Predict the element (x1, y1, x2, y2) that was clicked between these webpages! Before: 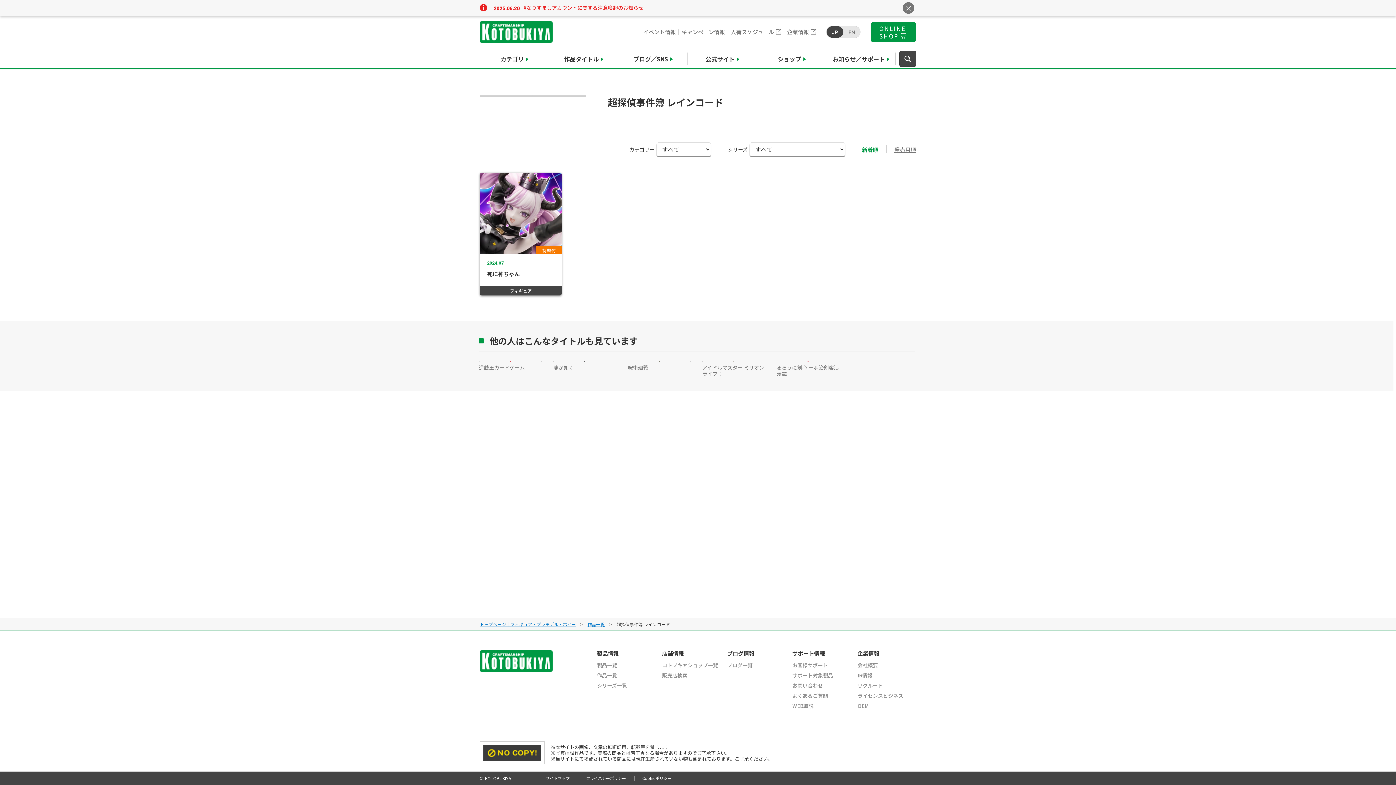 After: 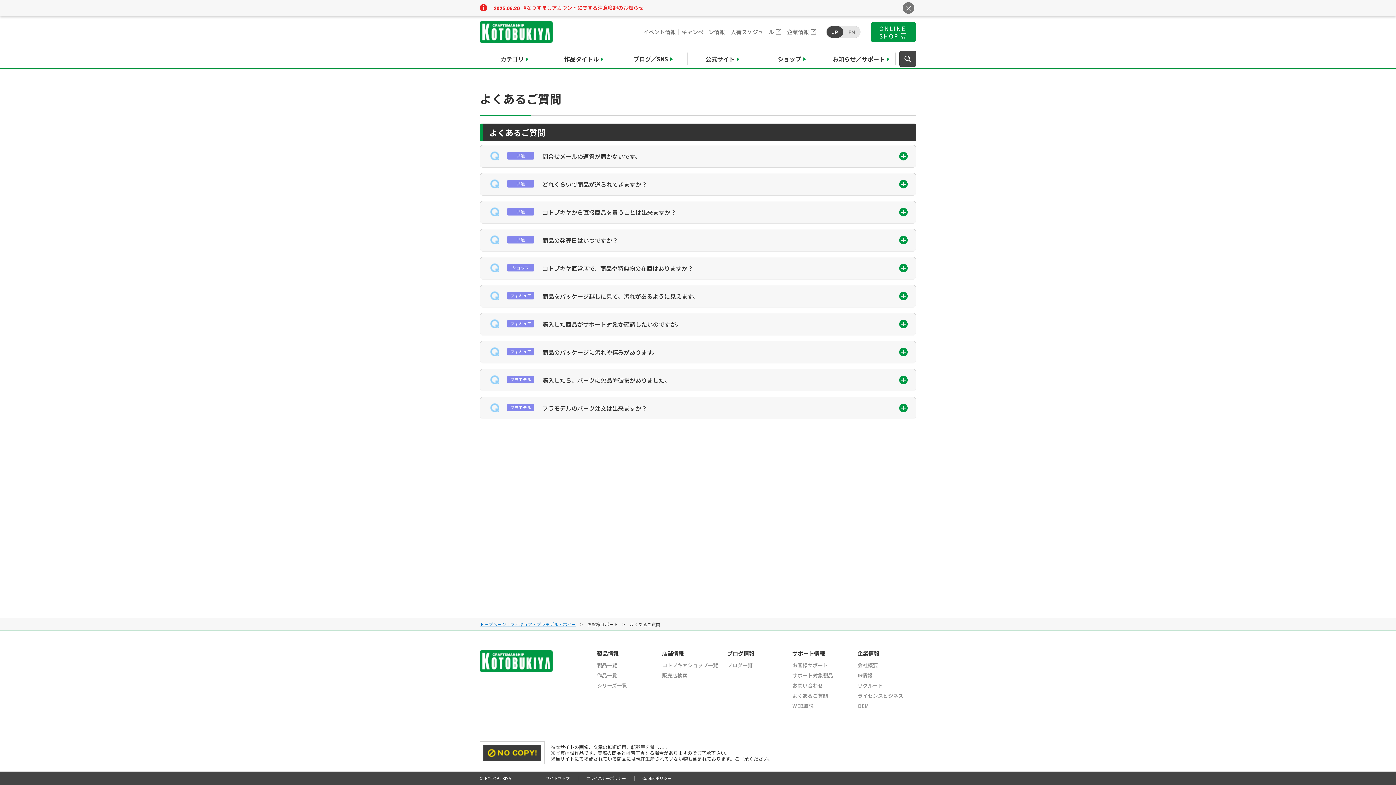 Action: bbox: (790, 691, 830, 701) label: よくあるご質問